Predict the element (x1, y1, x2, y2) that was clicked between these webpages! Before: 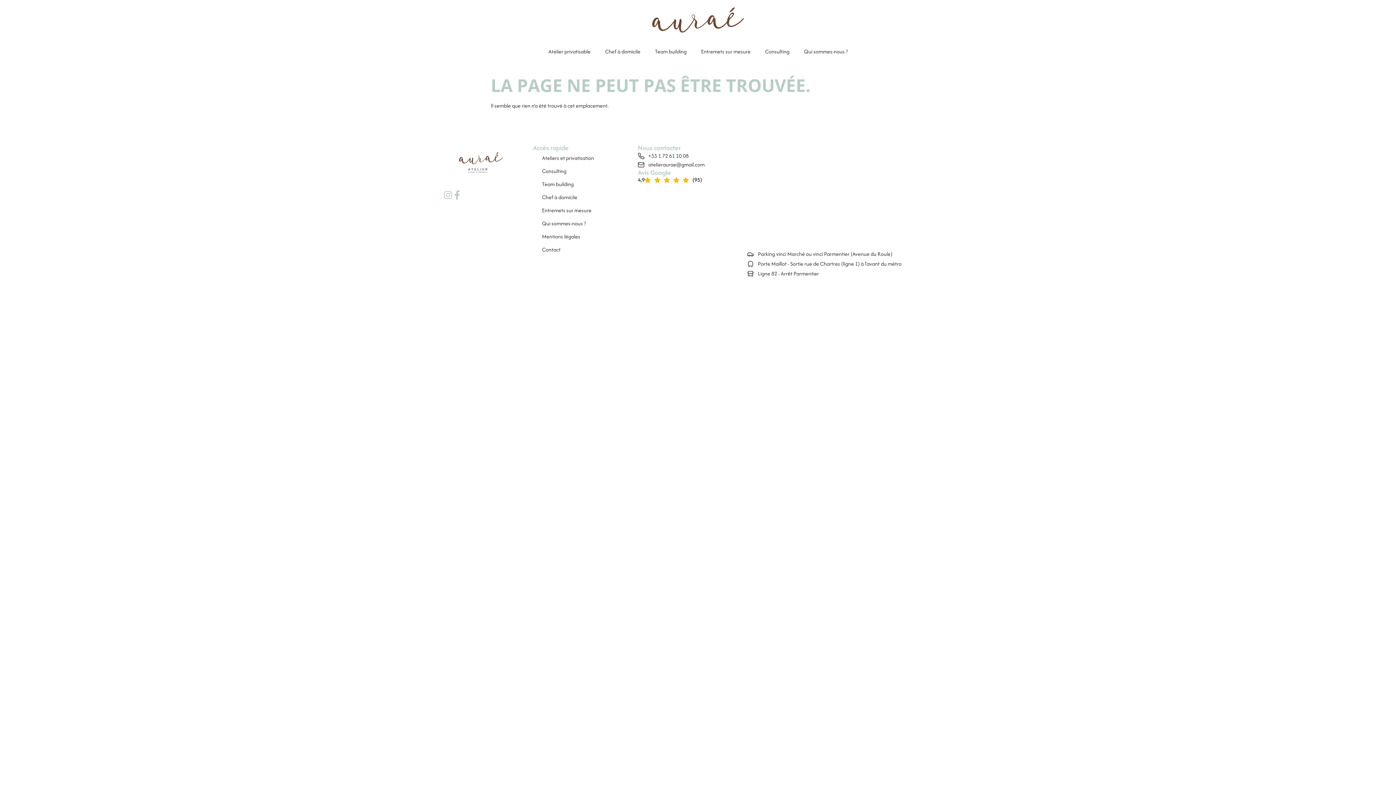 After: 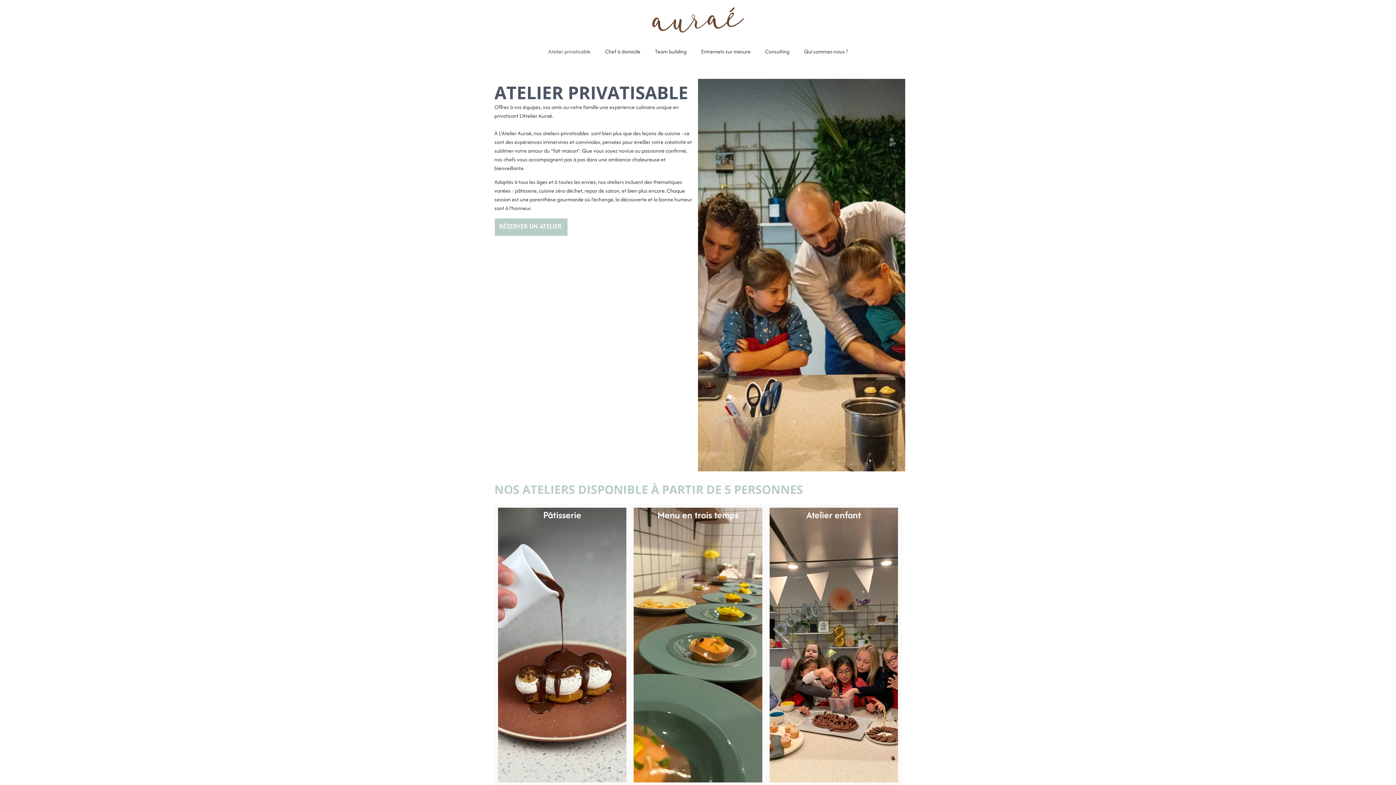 Action: bbox: (541, 42, 598, 60) label: Atelier privatisable